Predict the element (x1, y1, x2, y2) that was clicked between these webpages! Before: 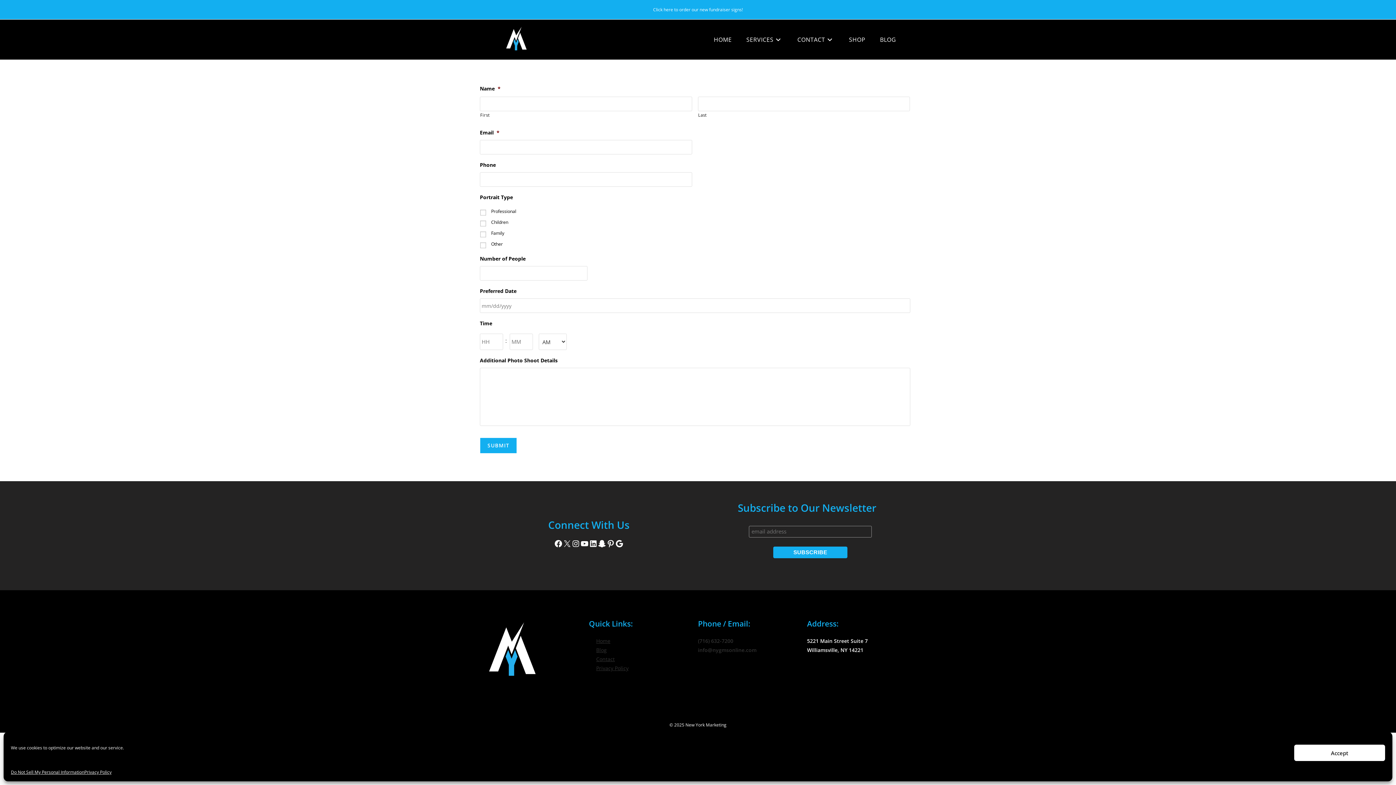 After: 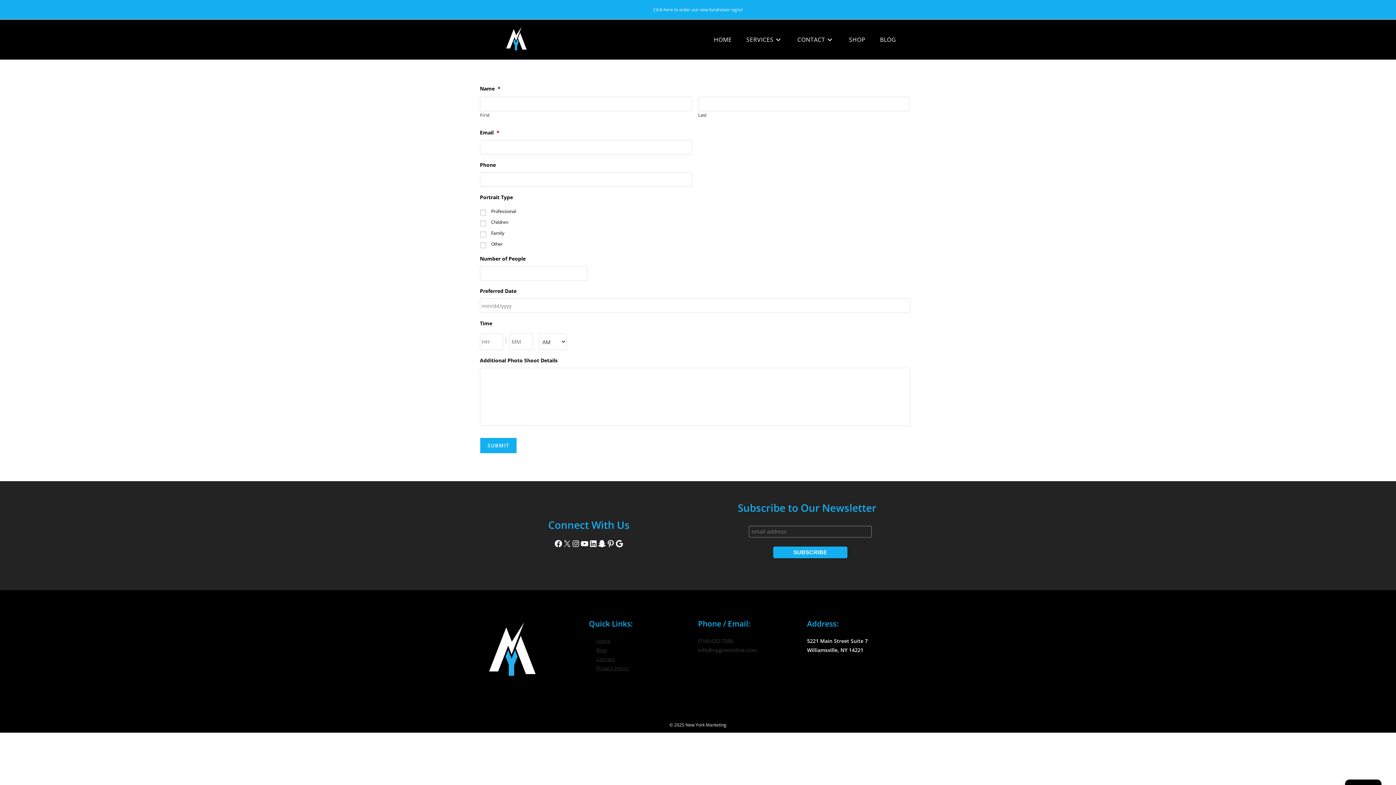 Action: bbox: (1294, 745, 1385, 761) label: Accept